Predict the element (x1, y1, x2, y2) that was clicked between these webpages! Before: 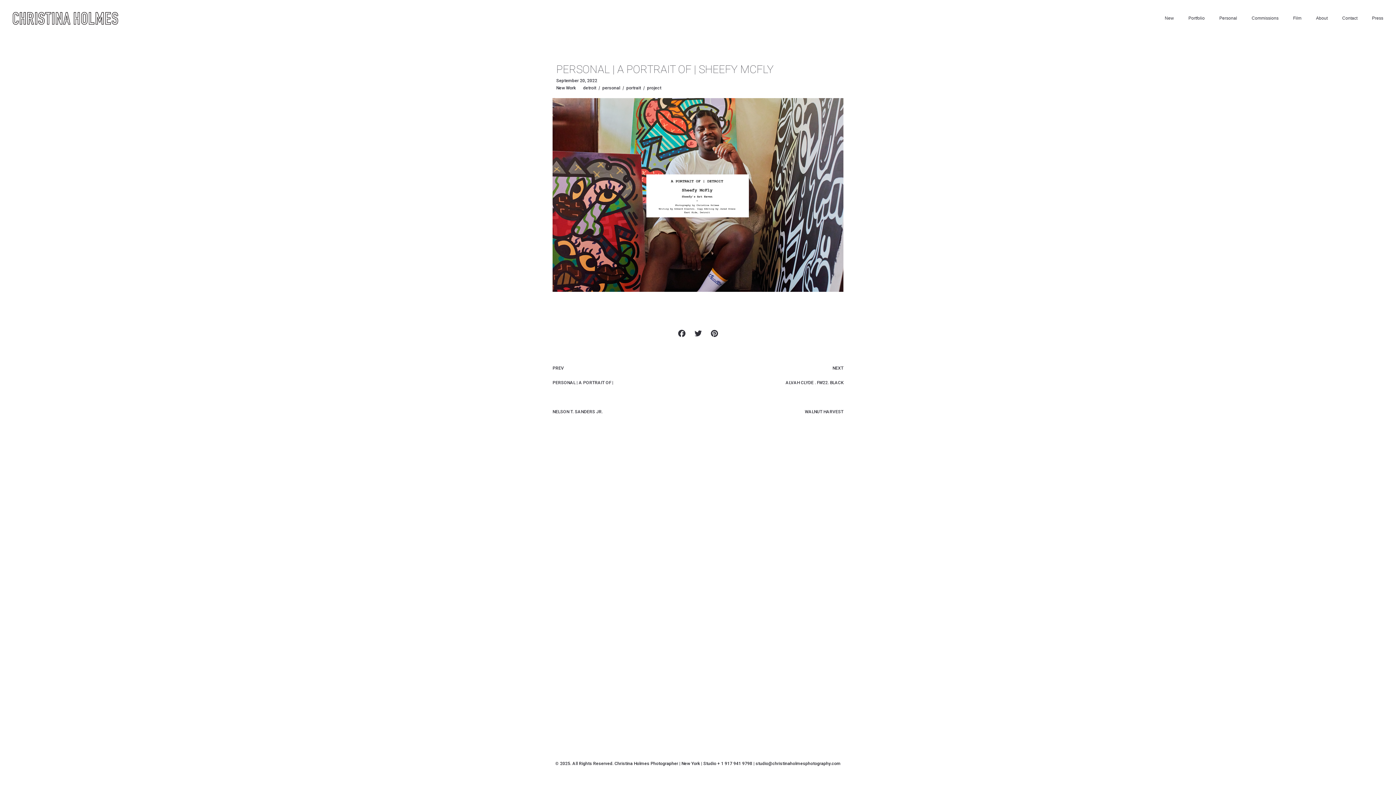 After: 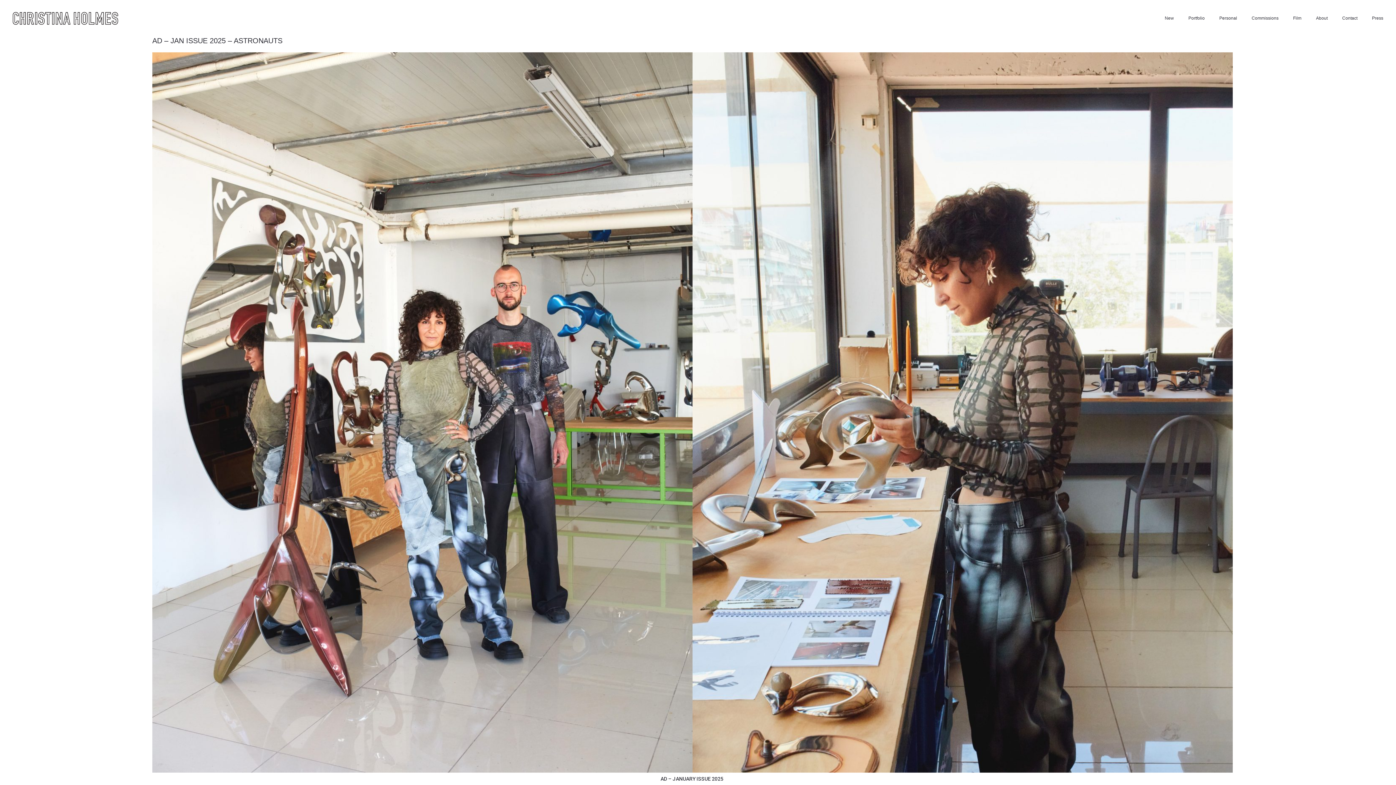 Action: label: portrait bbox: (626, 84, 647, 91)